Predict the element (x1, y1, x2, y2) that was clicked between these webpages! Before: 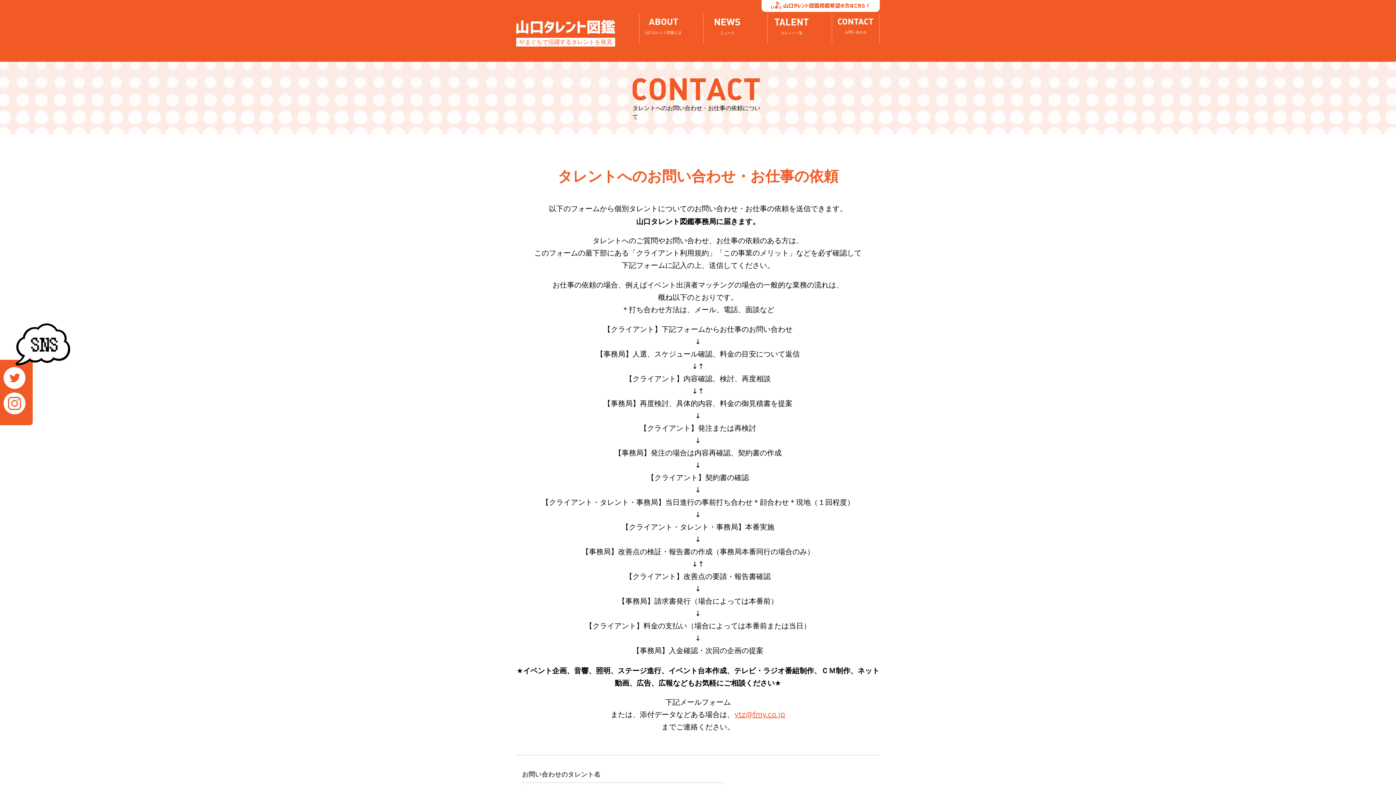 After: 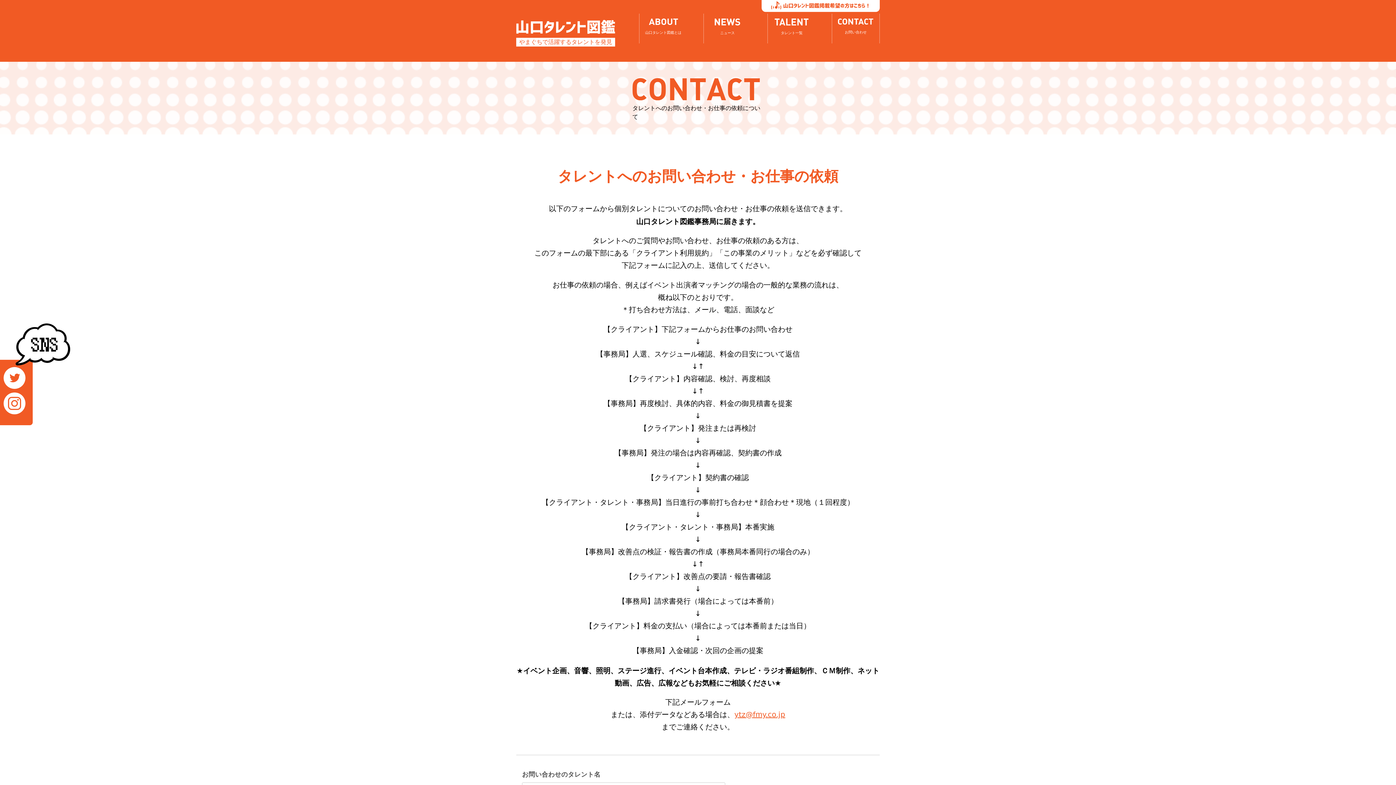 Action: label: お問い合わせ bbox: (831, 13, 879, 43)